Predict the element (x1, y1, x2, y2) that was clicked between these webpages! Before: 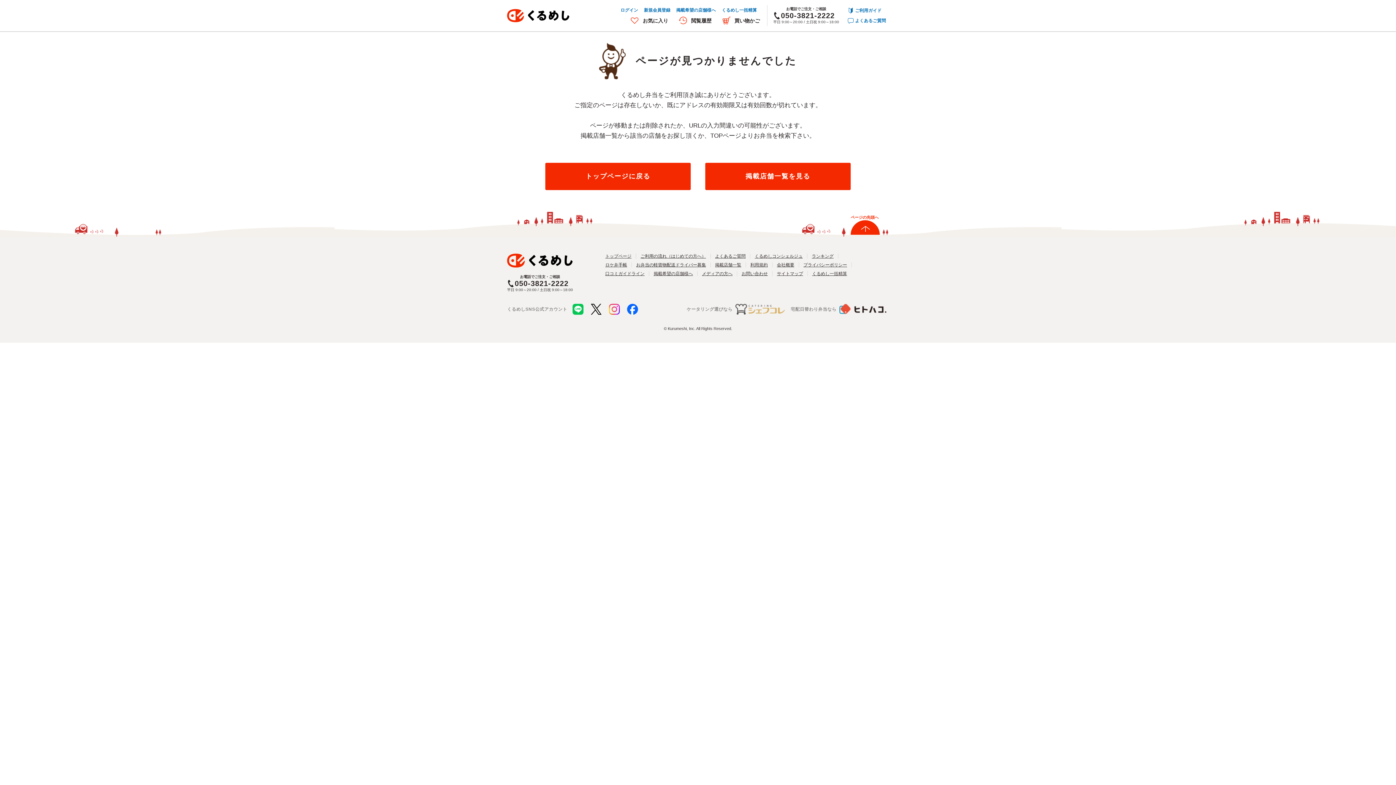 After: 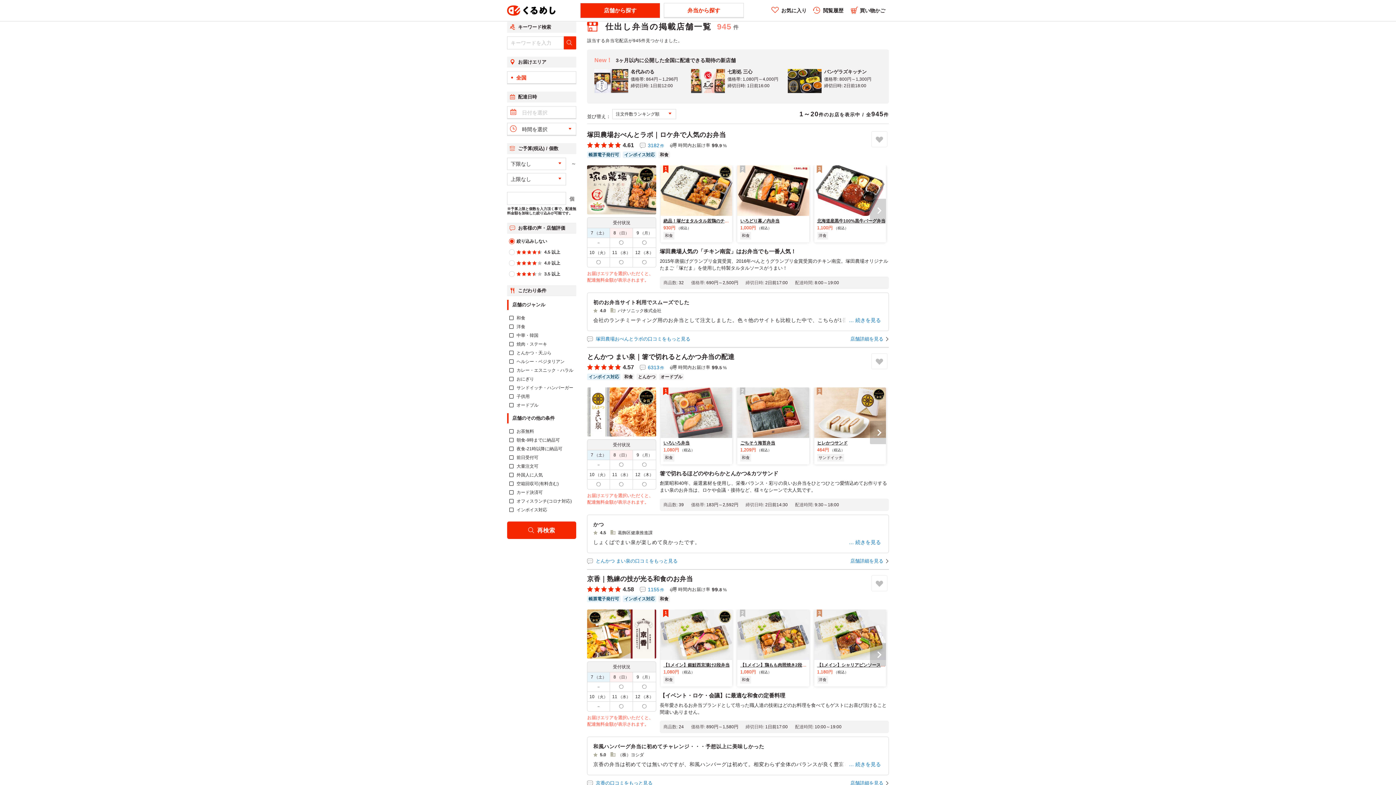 Action: label: 掲載店舗一覧を見る bbox: (705, 162, 850, 190)